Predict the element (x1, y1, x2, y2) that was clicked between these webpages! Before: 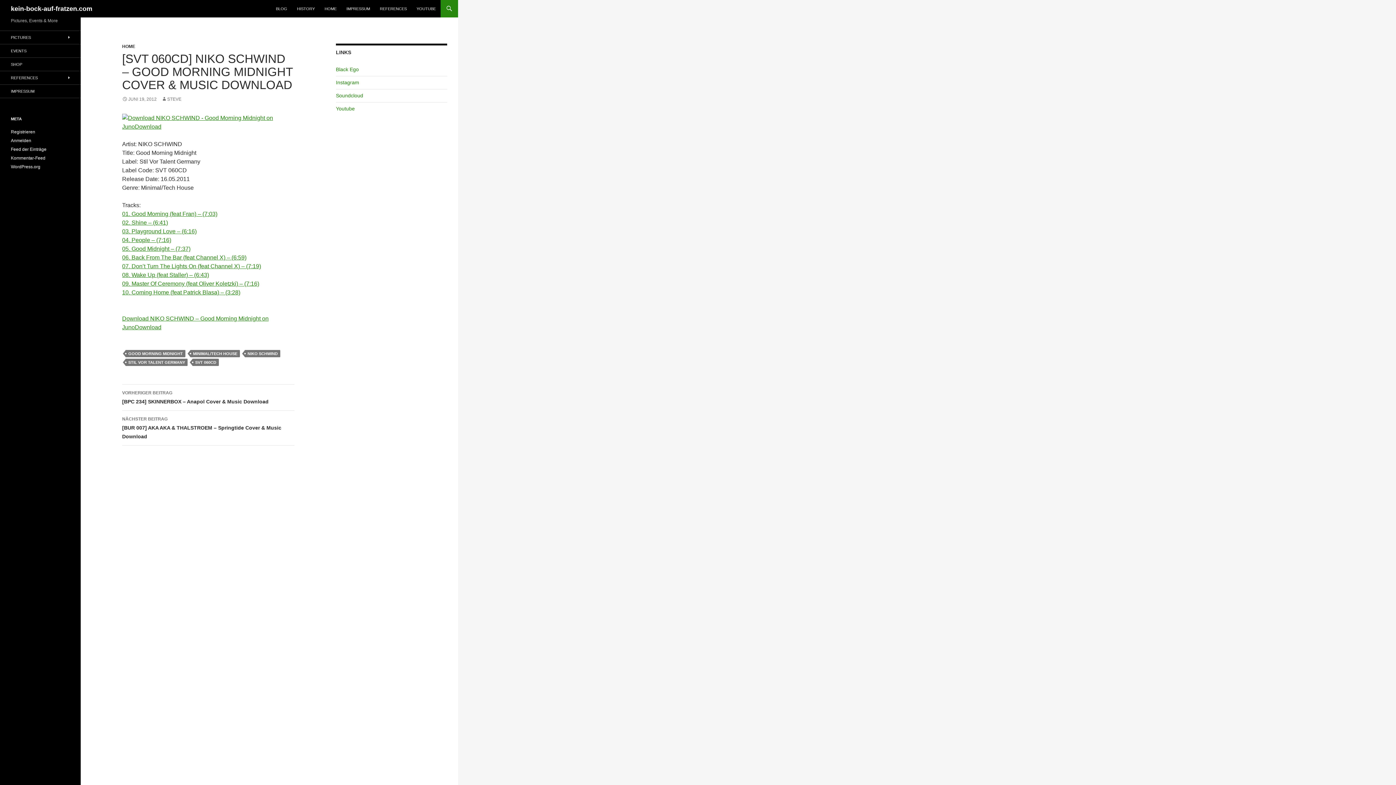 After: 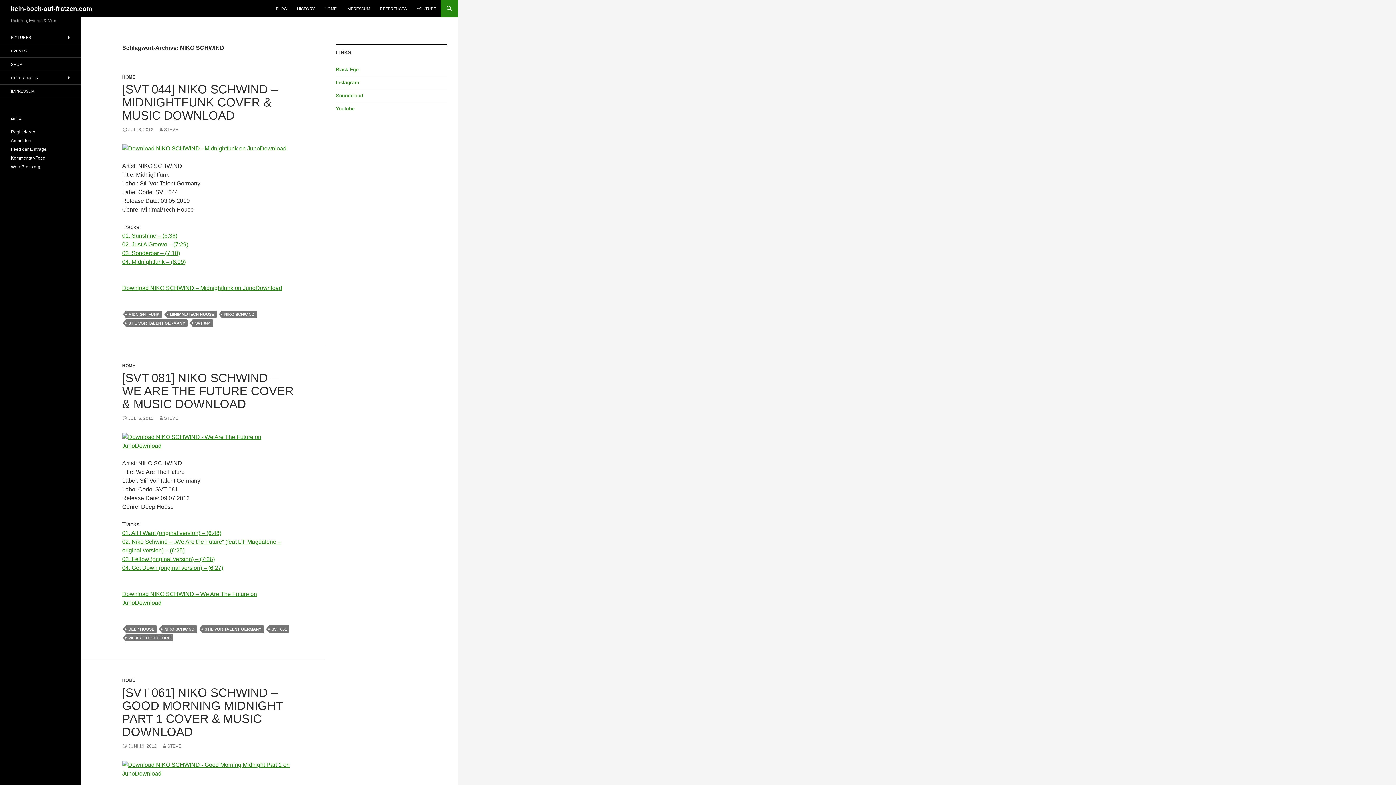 Action: bbox: (245, 350, 280, 357) label: NIKO SCHWIND